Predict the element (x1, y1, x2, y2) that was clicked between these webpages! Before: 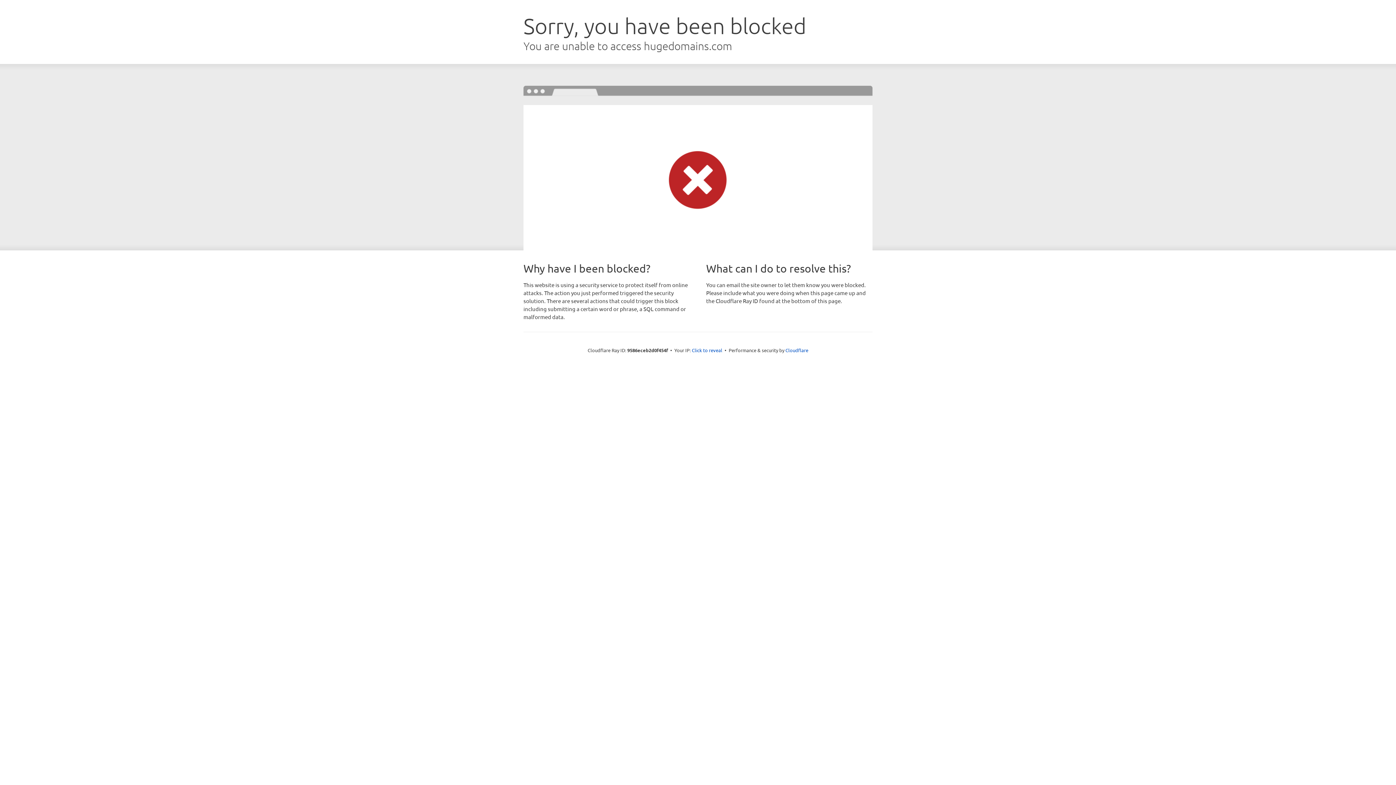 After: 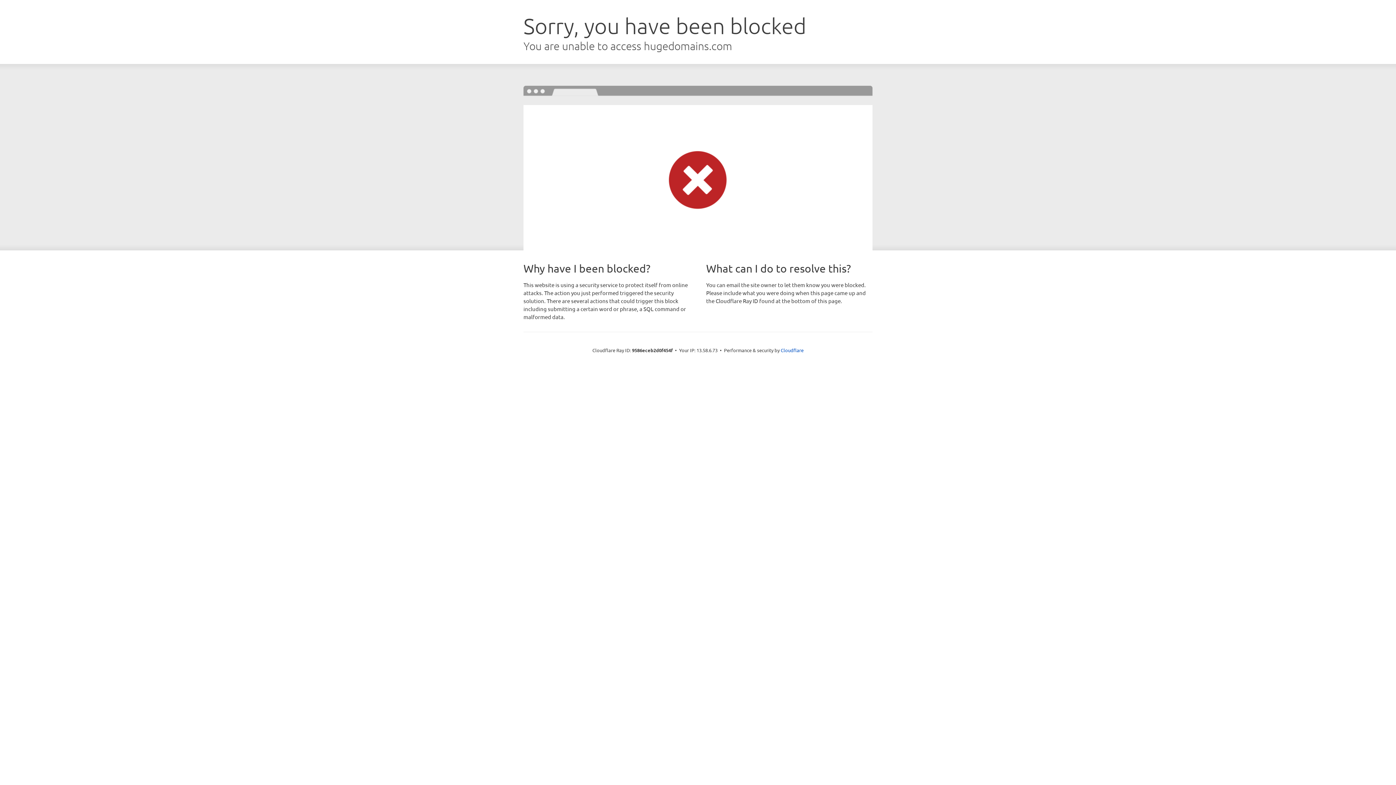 Action: bbox: (692, 346, 722, 353) label: Click to reveal